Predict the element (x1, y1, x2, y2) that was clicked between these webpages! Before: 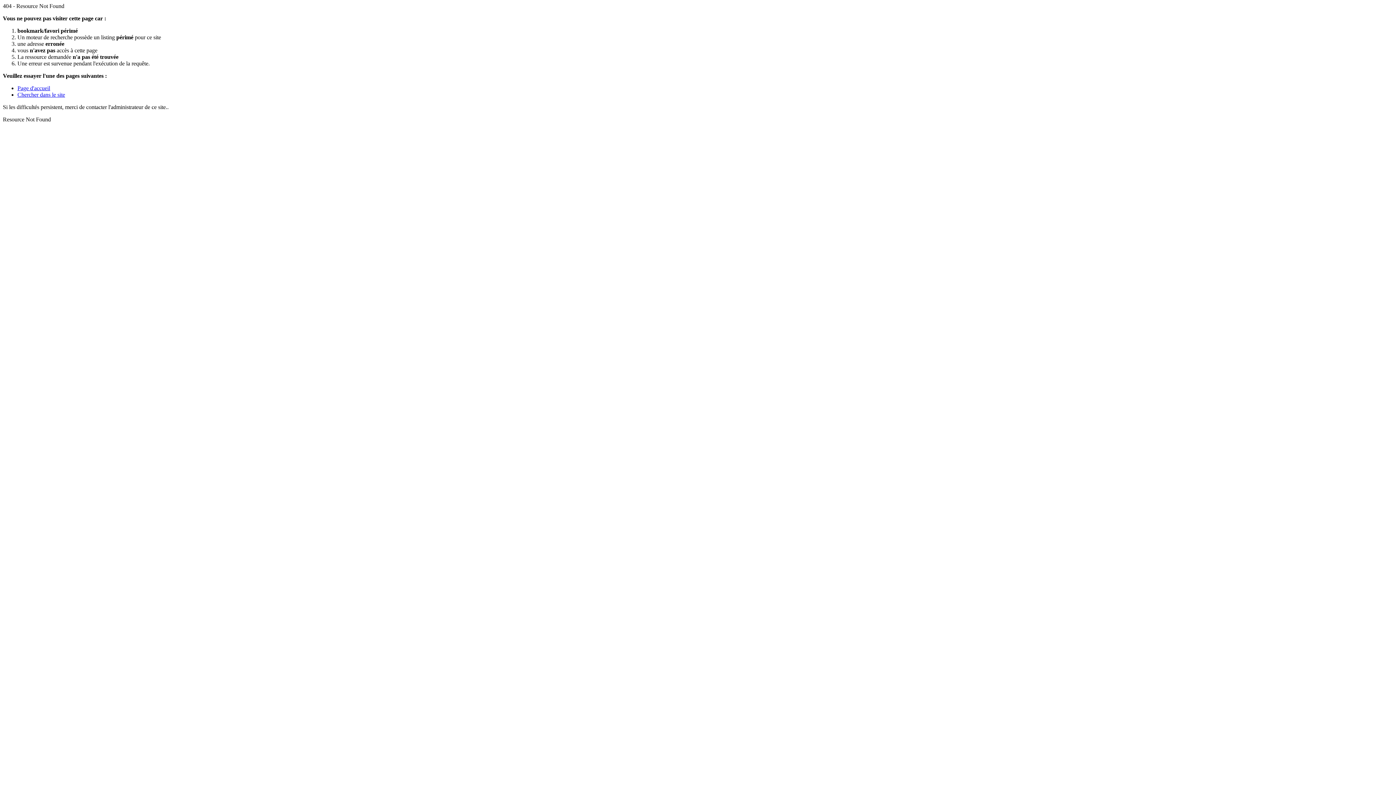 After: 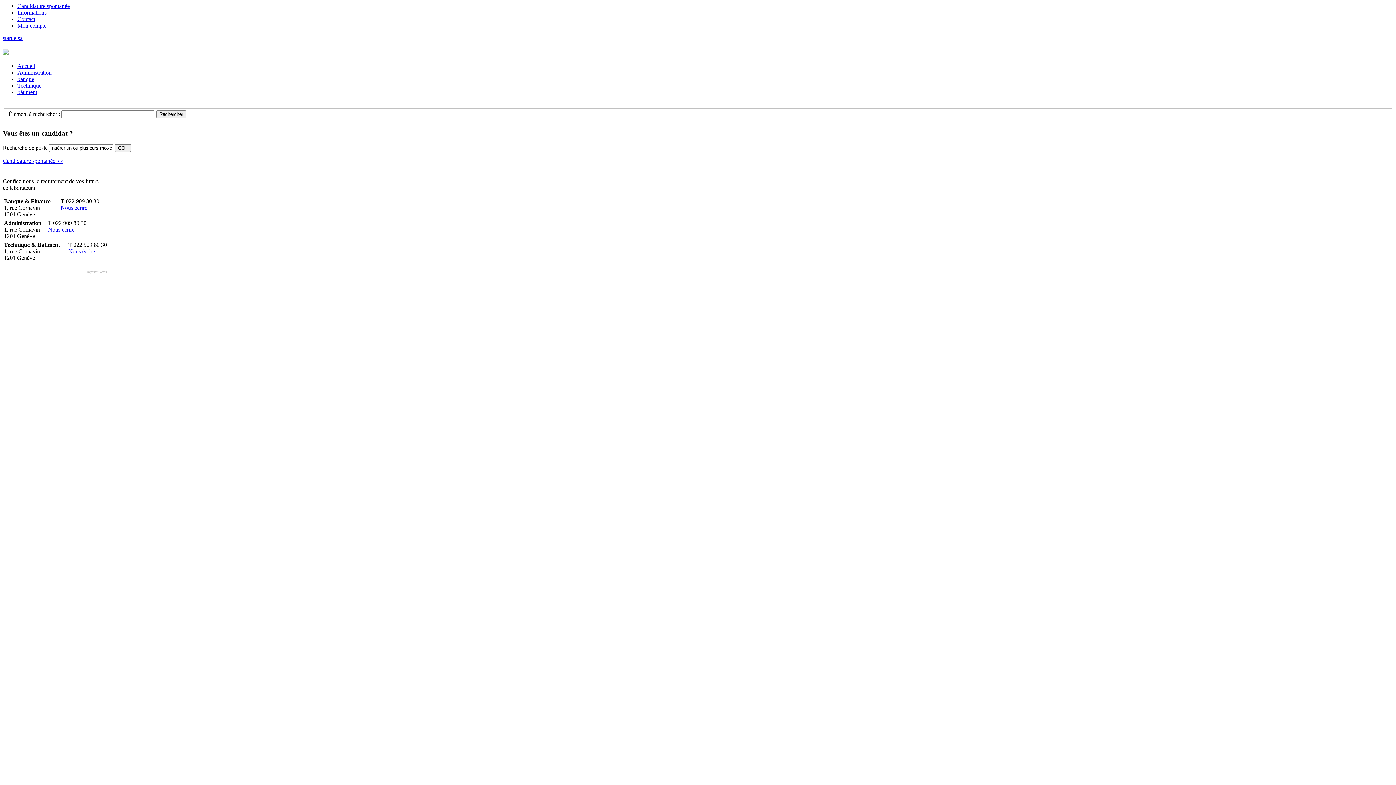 Action: bbox: (17, 91, 65, 97) label: Chercher dans le site